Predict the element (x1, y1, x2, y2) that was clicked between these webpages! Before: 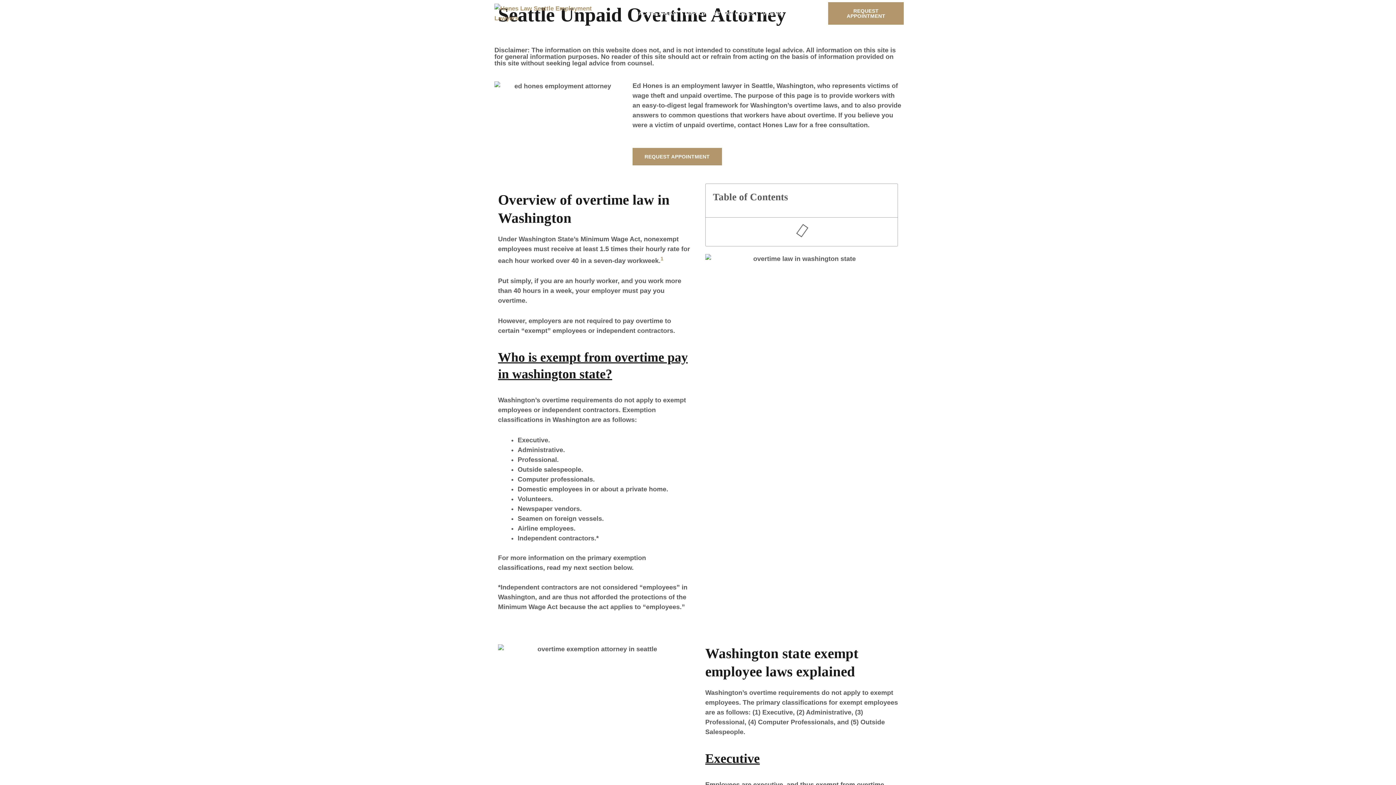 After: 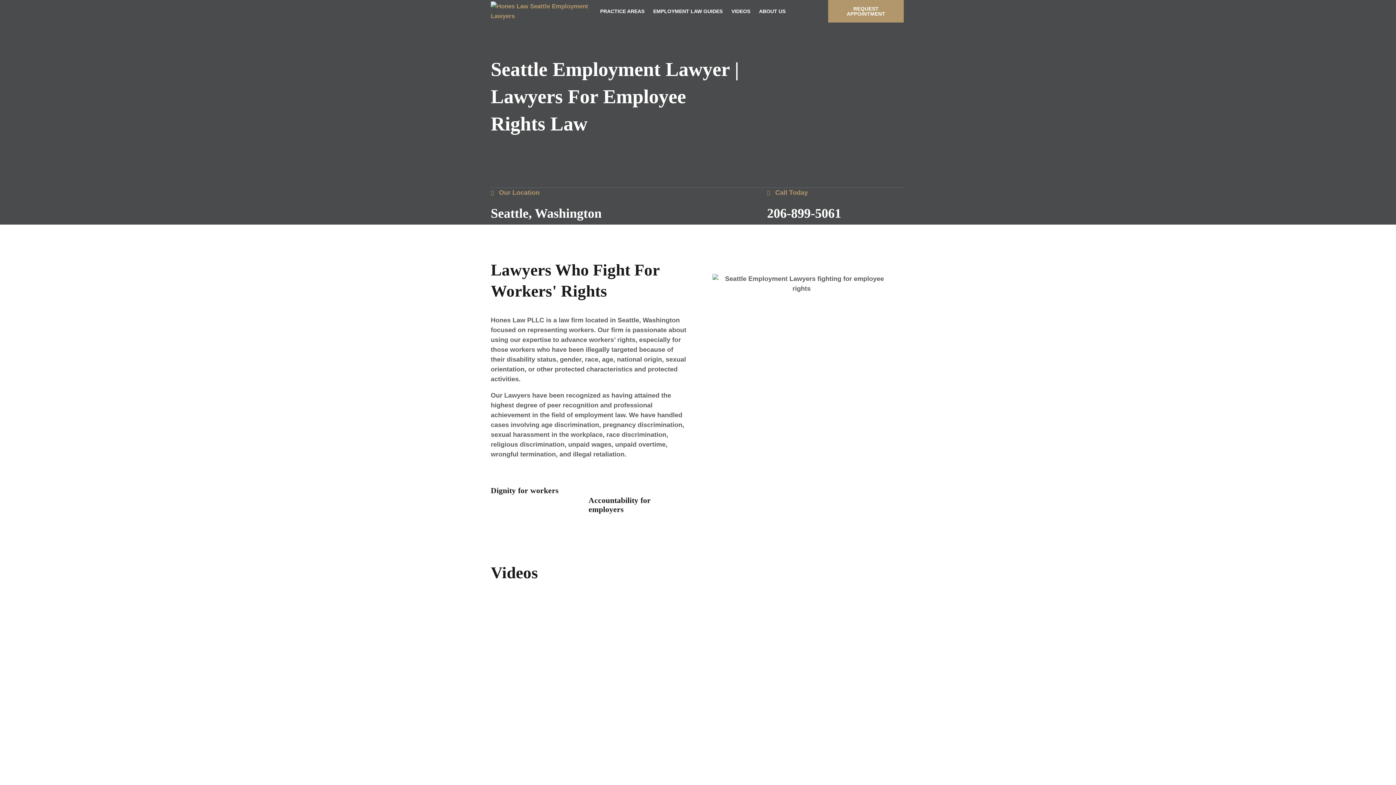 Action: bbox: (494, 3, 592, 23)